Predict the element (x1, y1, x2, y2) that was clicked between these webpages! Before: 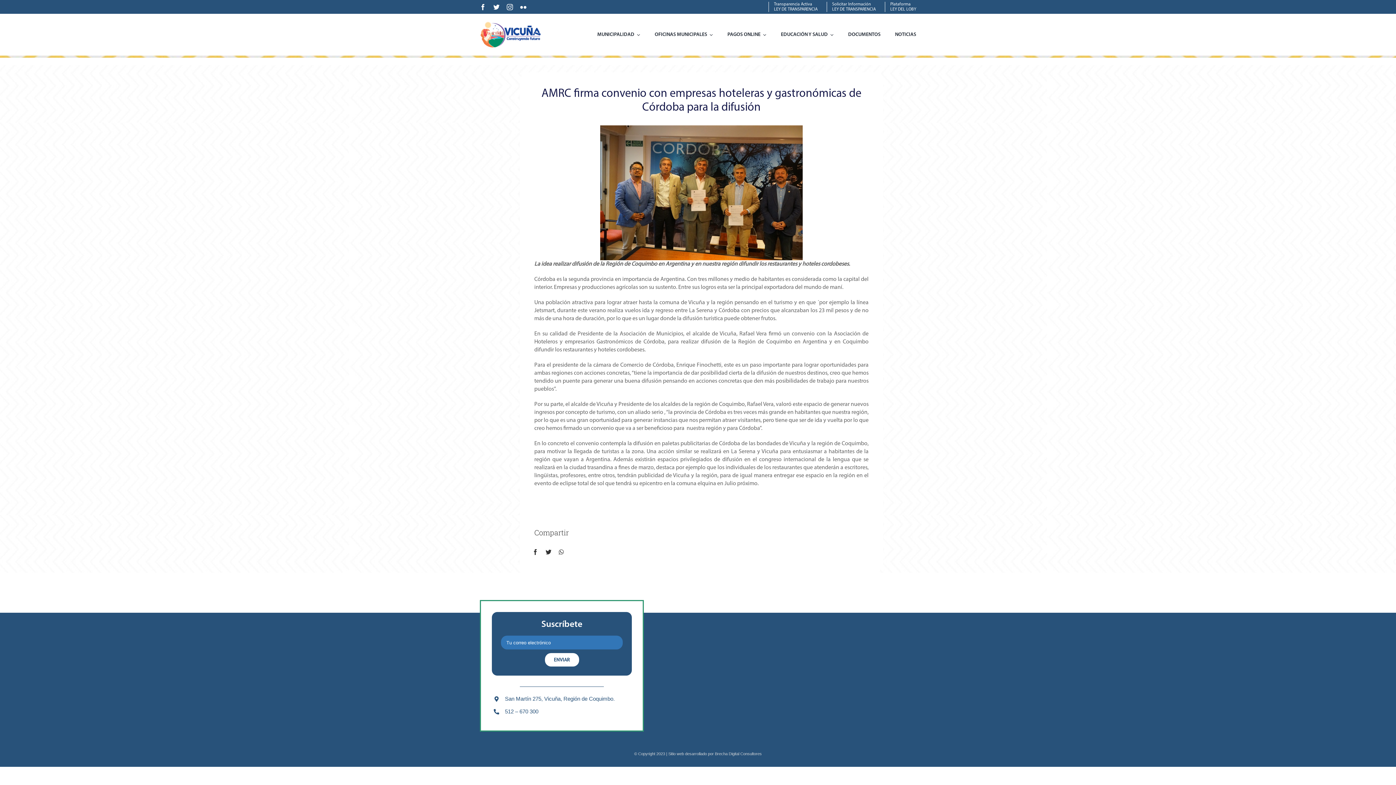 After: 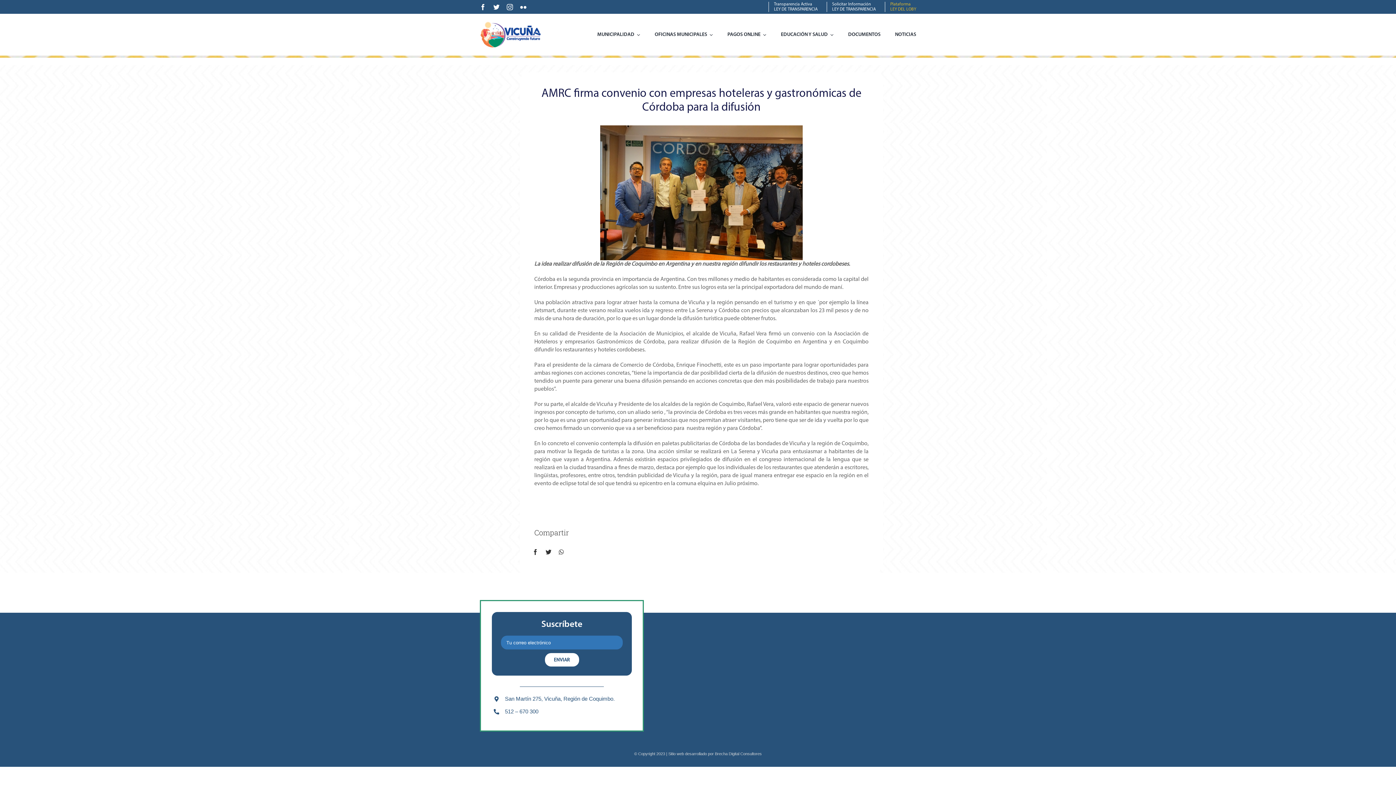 Action: label: Plataforma
LEY DEL LOBY bbox: (885, 1, 916, 12)